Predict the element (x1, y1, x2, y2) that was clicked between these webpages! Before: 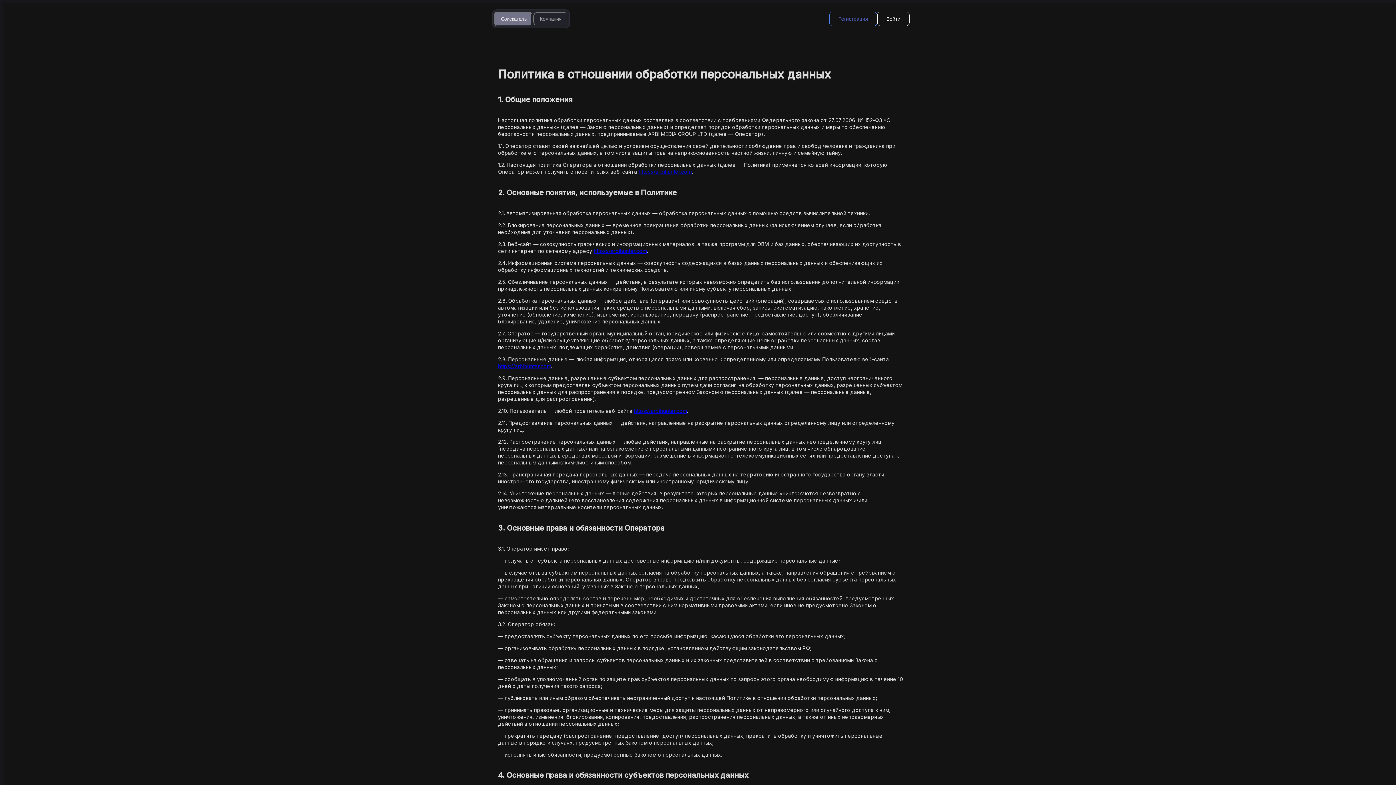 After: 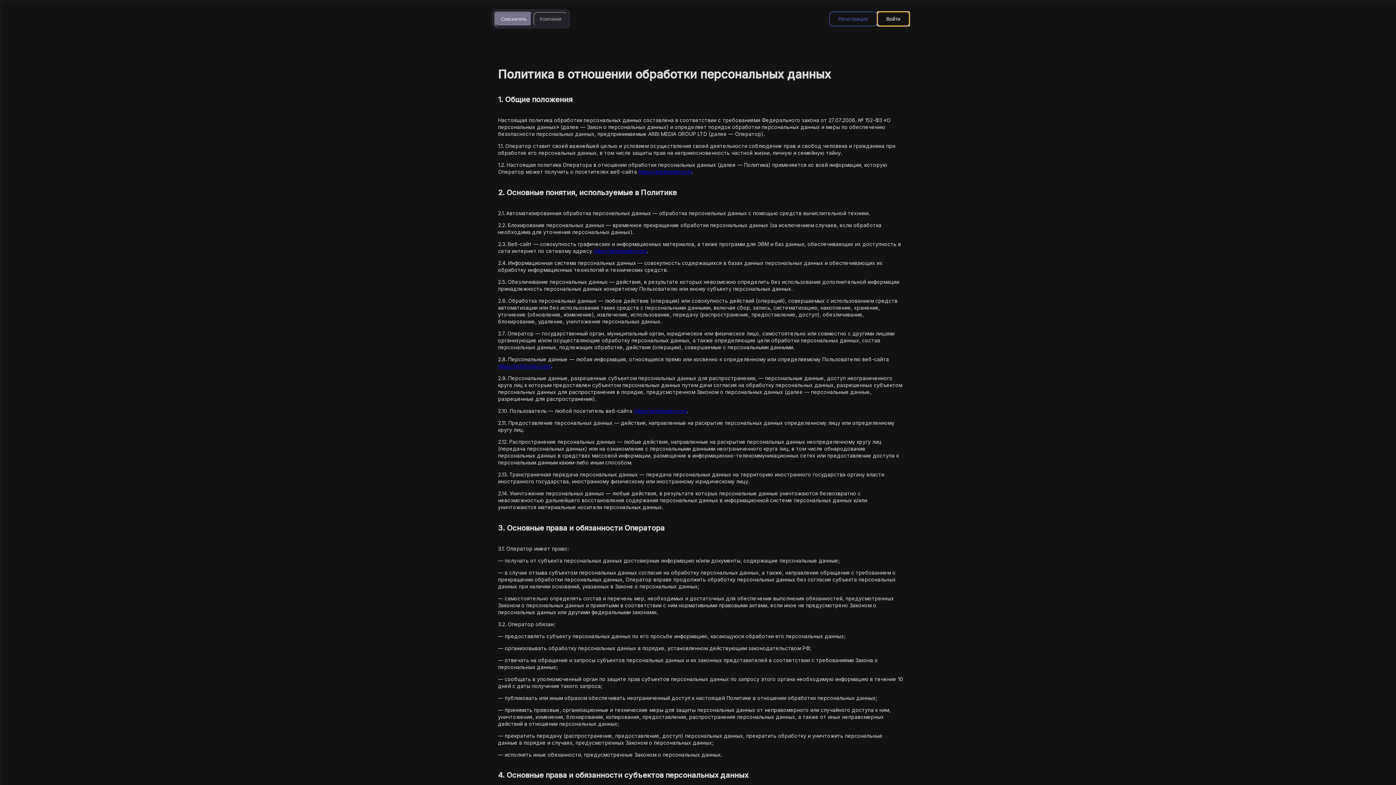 Action: bbox: (877, 11, 909, 26) label: Войти